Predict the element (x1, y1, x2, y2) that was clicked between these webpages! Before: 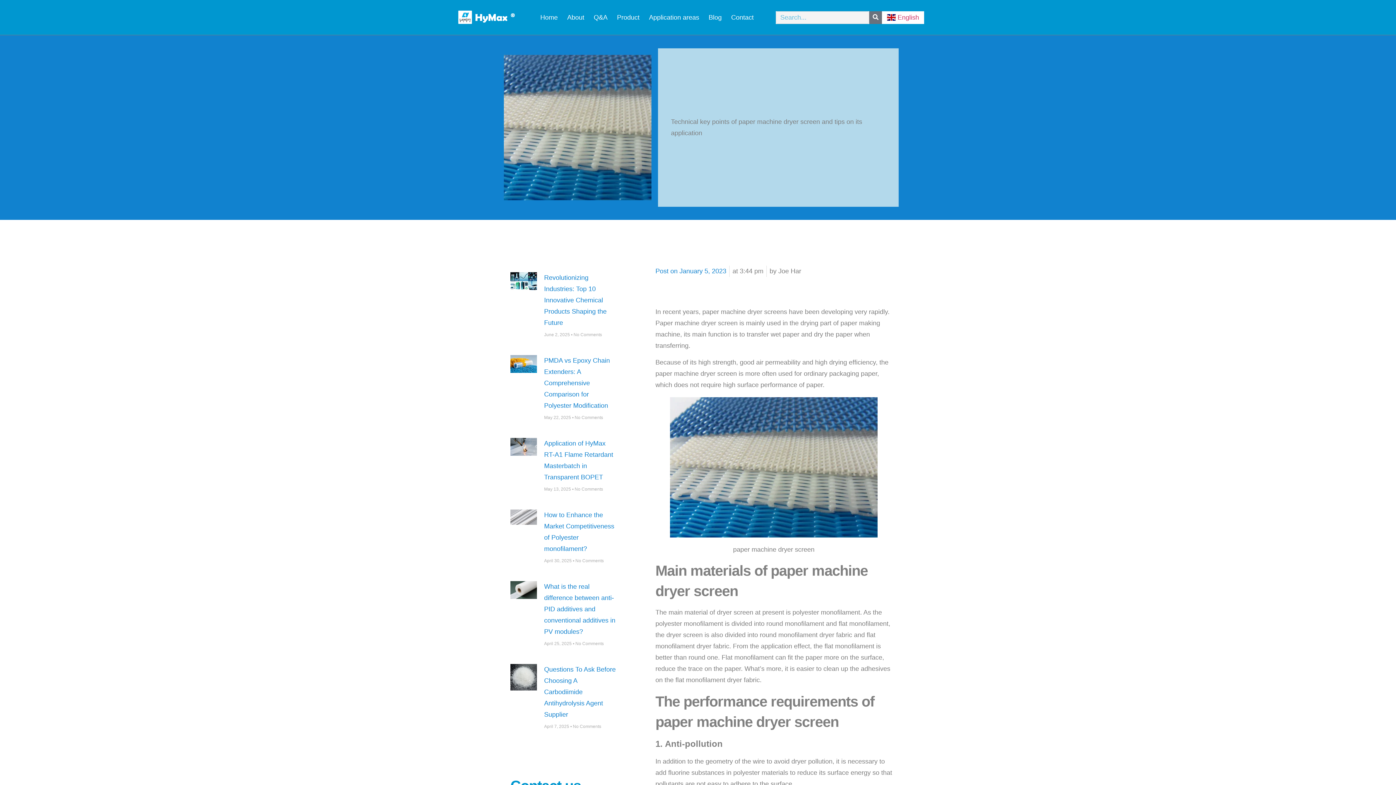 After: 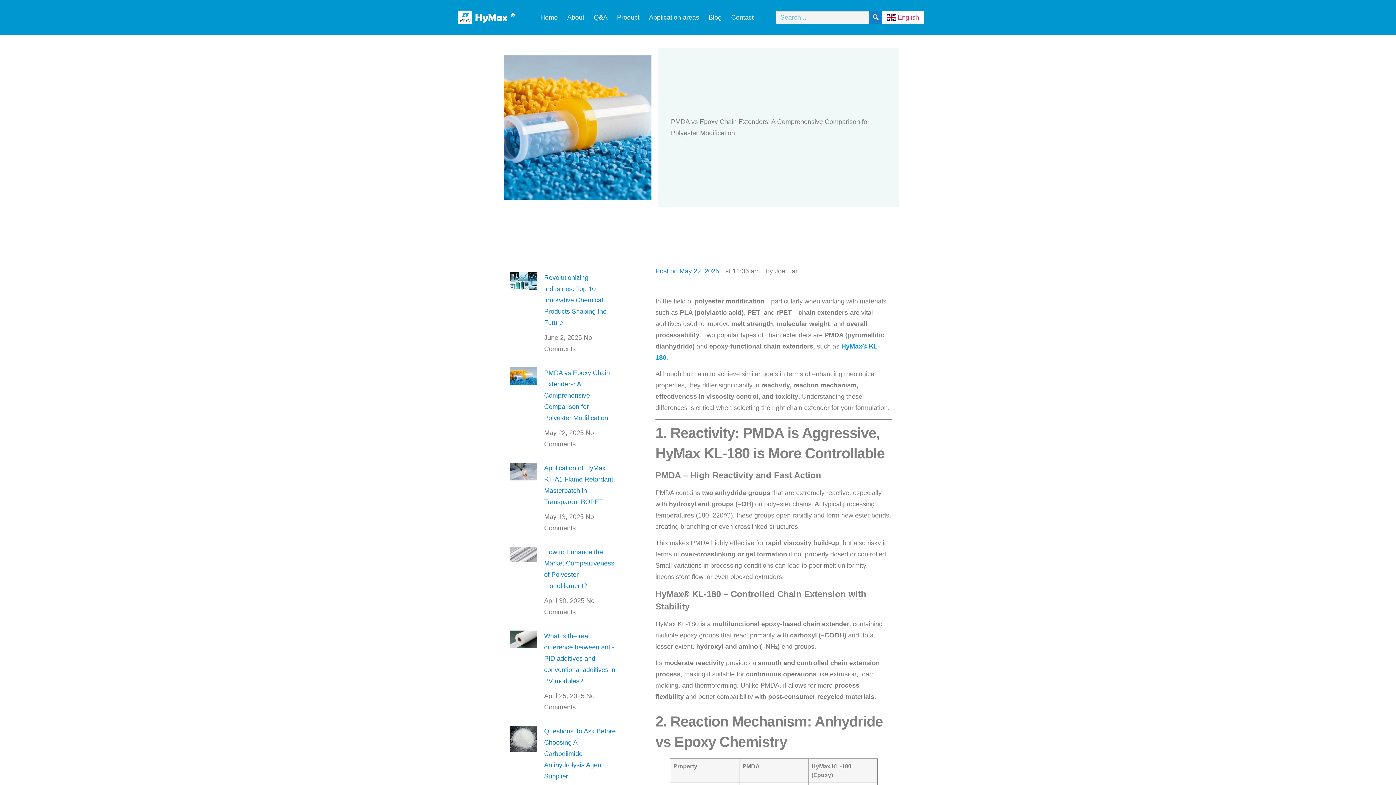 Action: label: PMDA vs Epoxy Chain Extenders: A Comprehensive Comparison for Polyester Modification bbox: (544, 357, 610, 409)